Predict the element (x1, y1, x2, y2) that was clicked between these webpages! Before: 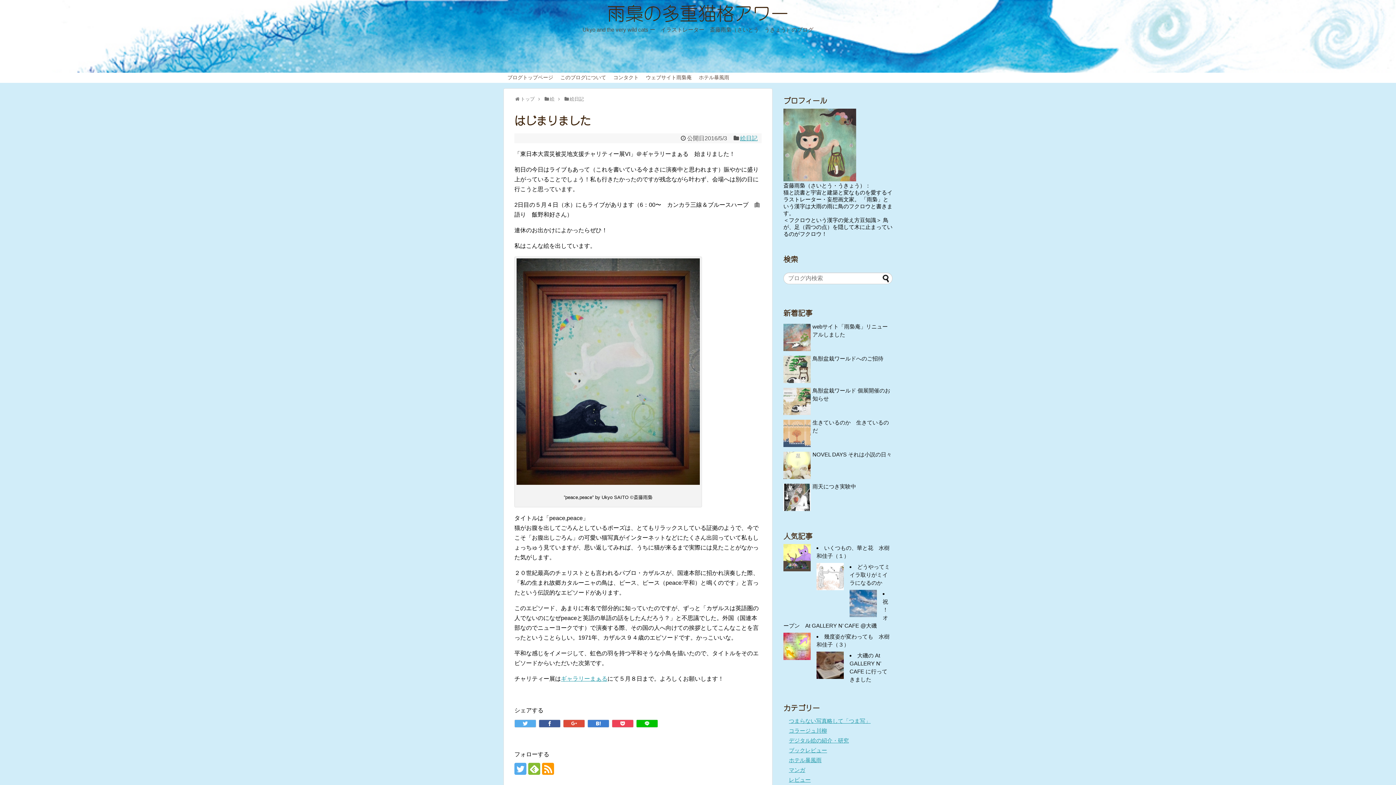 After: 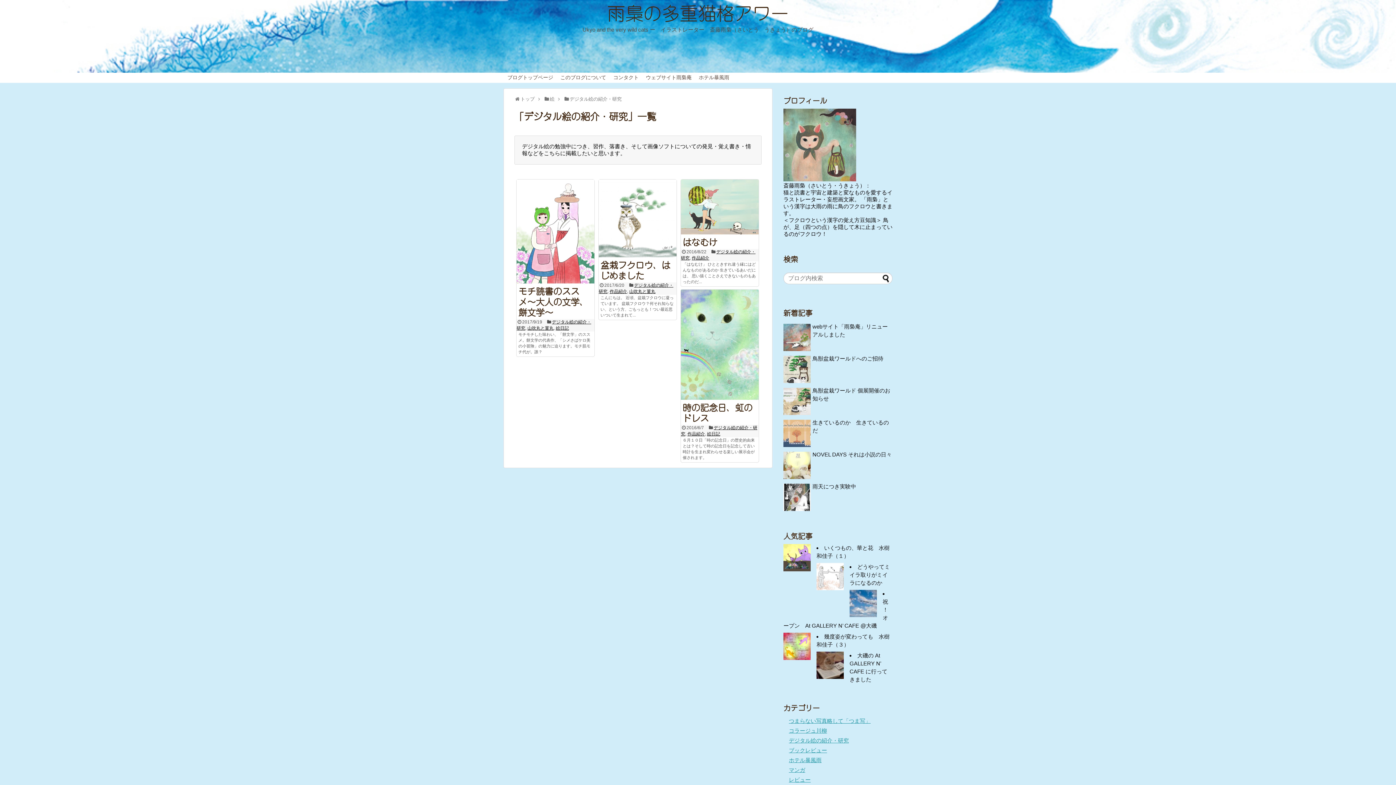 Action: bbox: (789, 737, 849, 744) label: デジタル絵の紹介・研究